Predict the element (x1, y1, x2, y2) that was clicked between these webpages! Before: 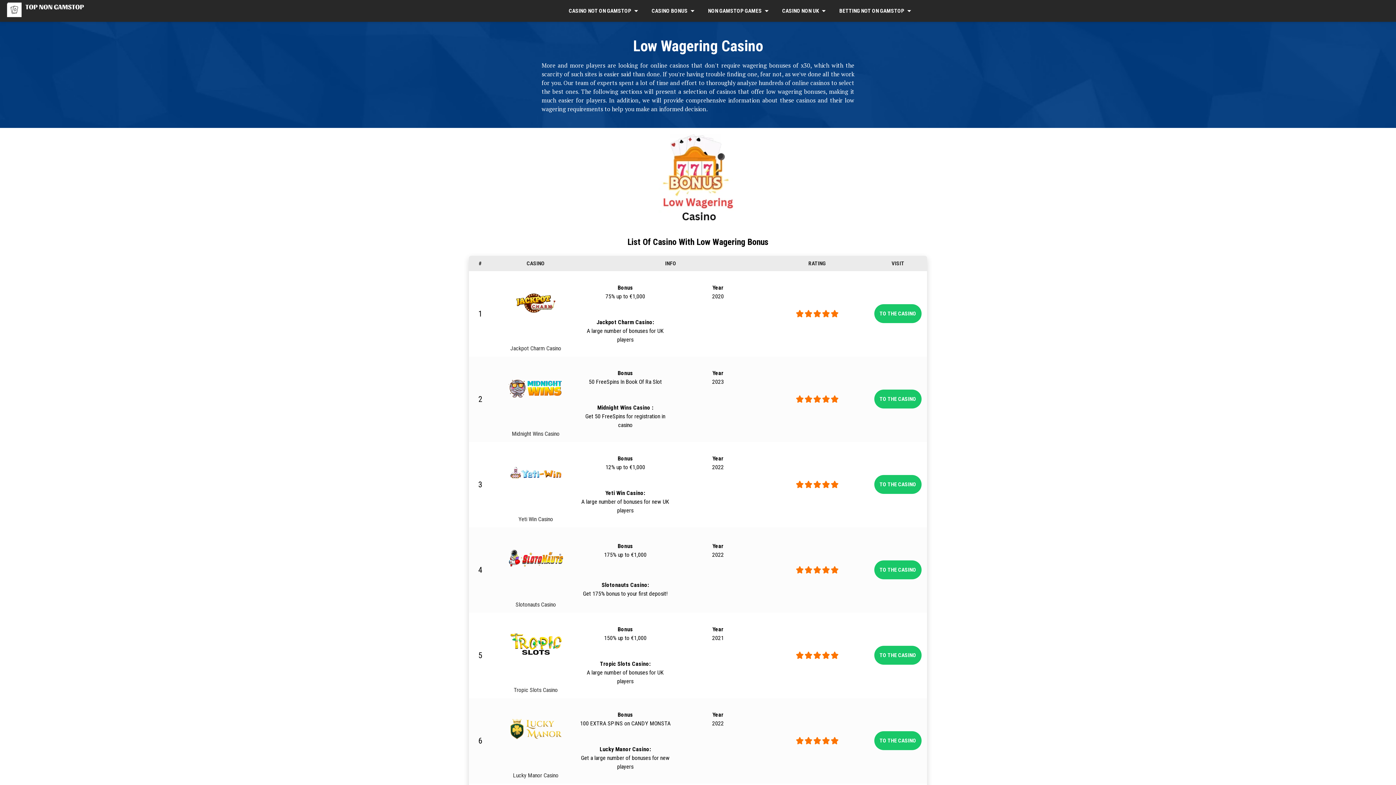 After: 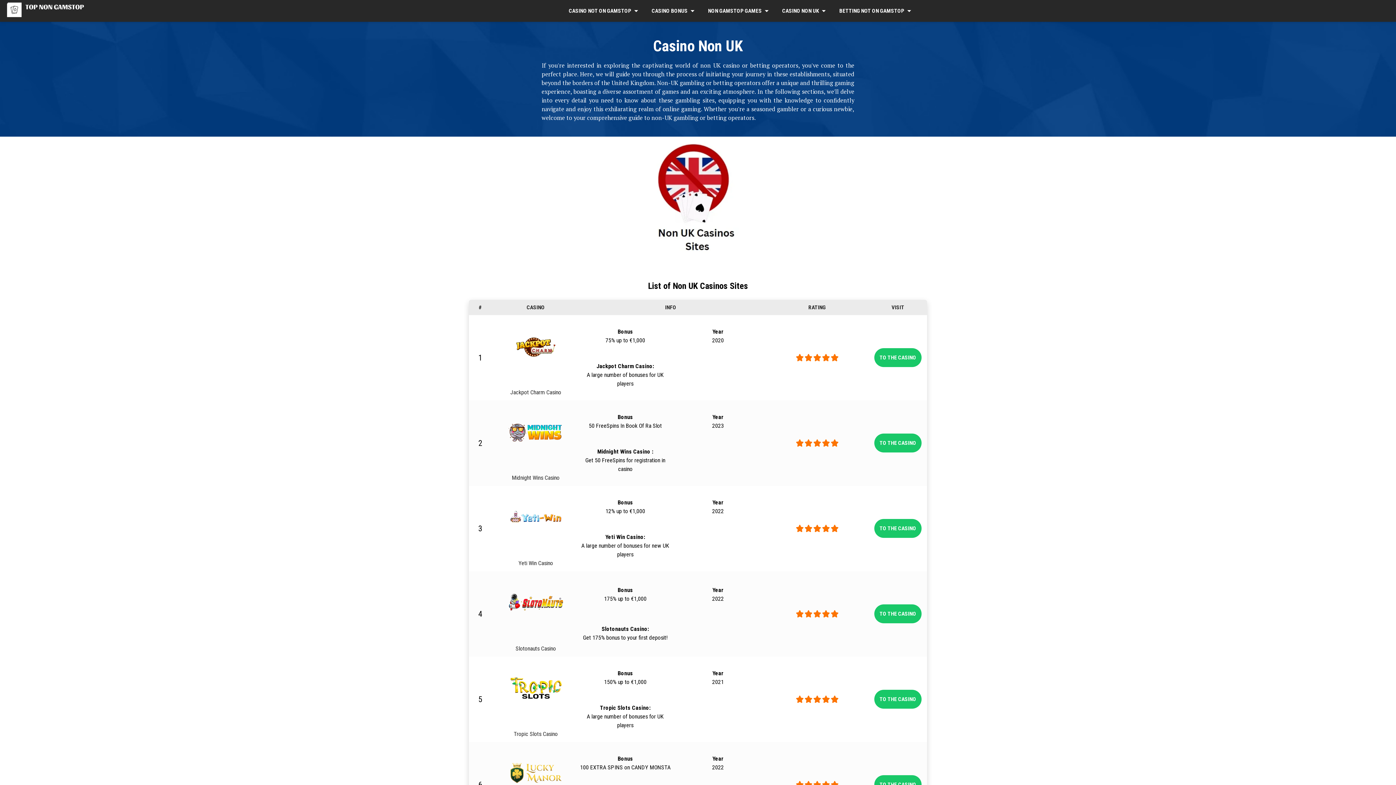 Action: label: CASINO NON UK bbox: (782, 7, 828, 14)